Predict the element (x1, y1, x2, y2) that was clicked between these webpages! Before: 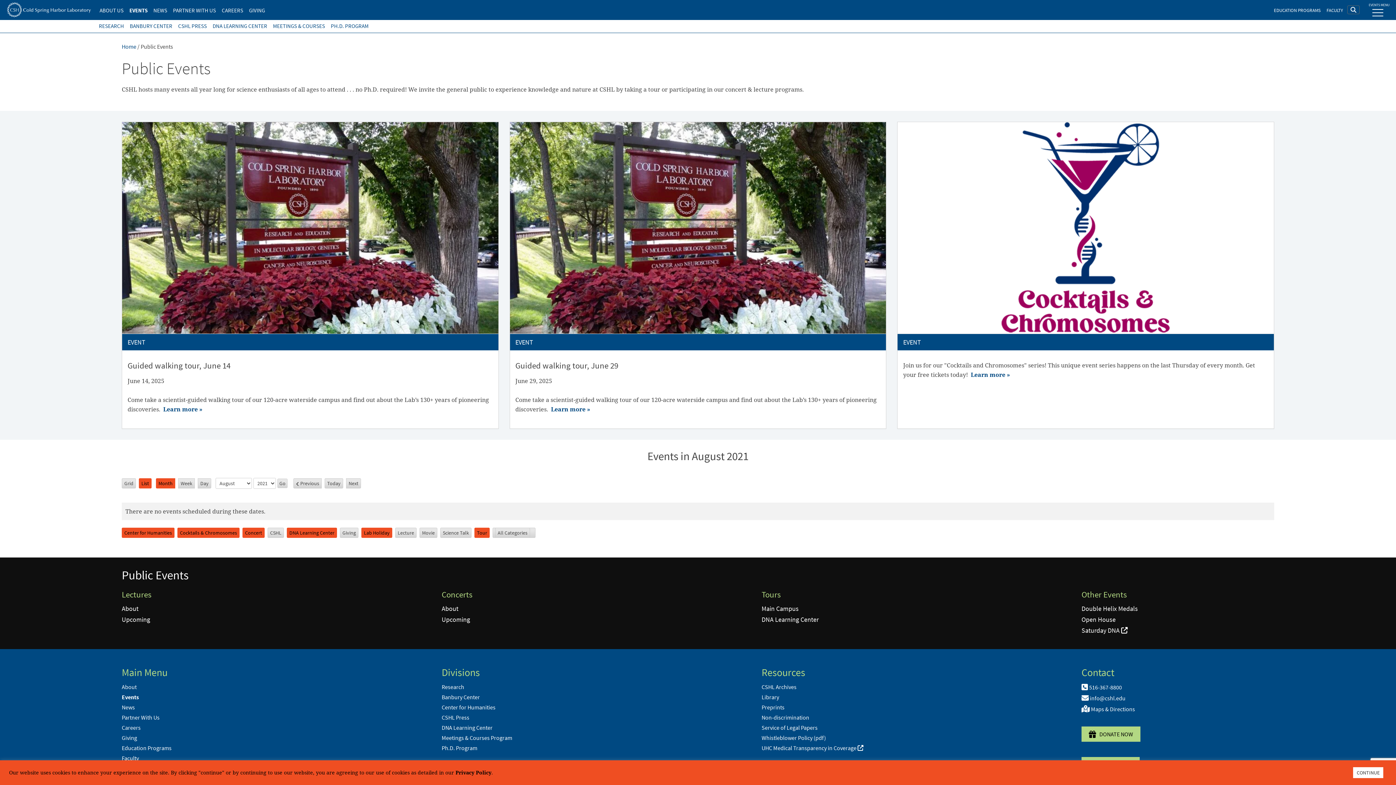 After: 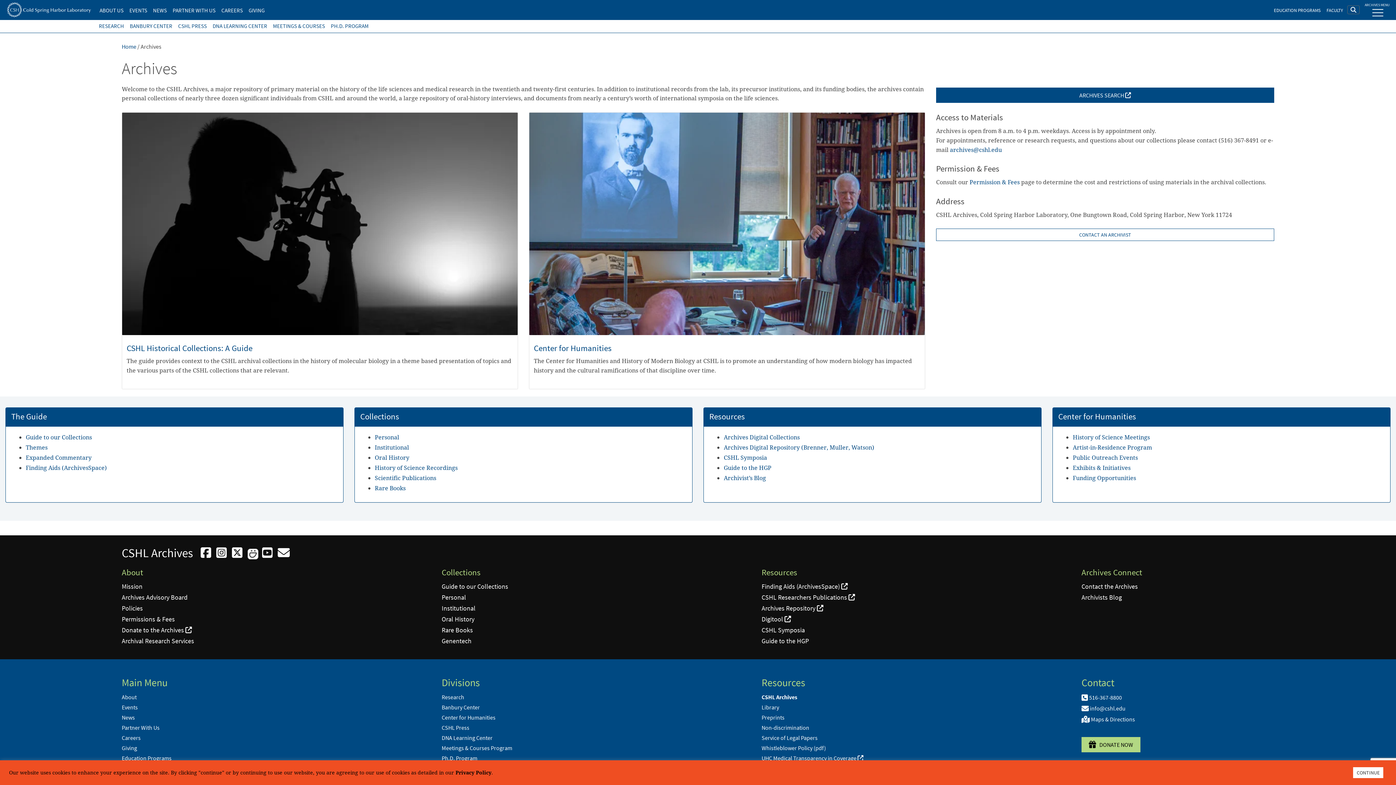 Action: bbox: (761, 683, 796, 690) label: CSHL Archives